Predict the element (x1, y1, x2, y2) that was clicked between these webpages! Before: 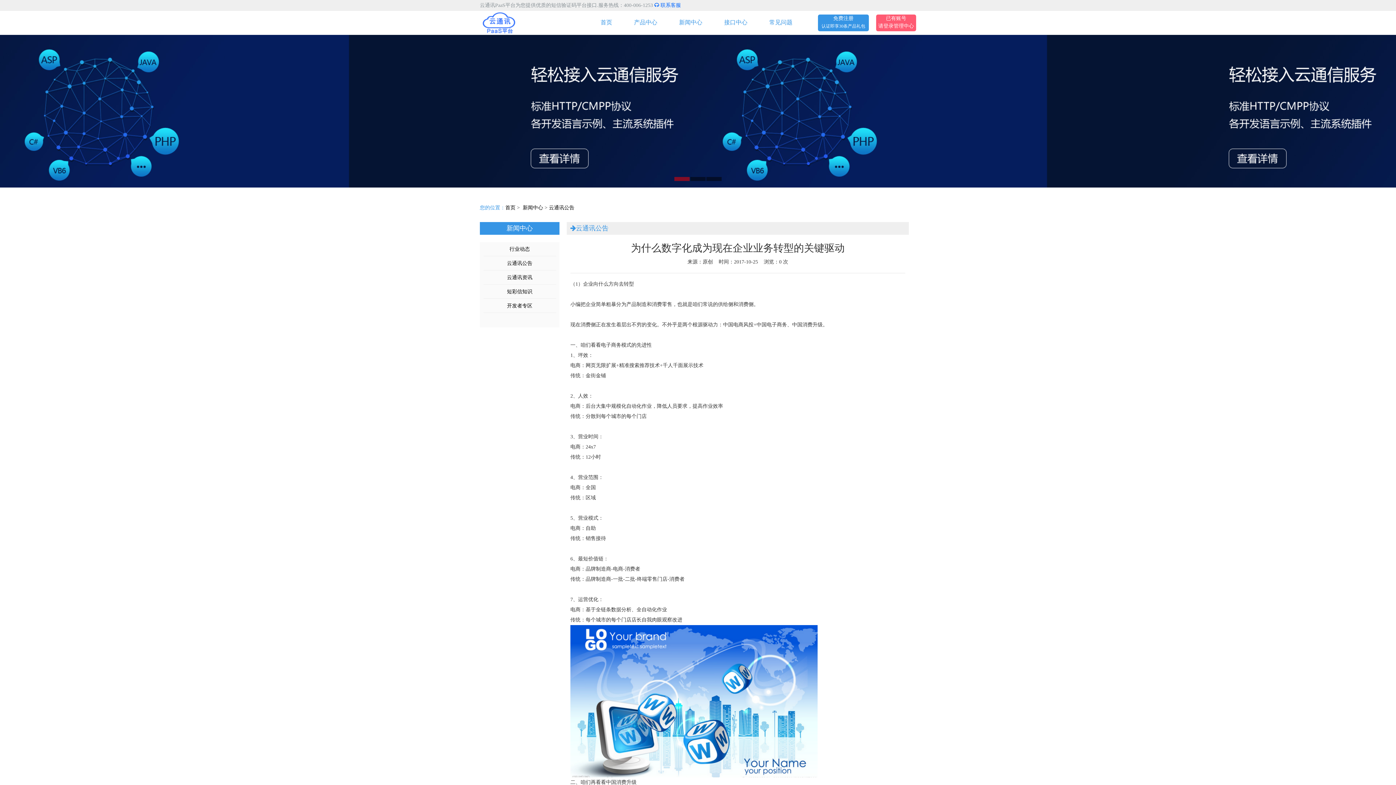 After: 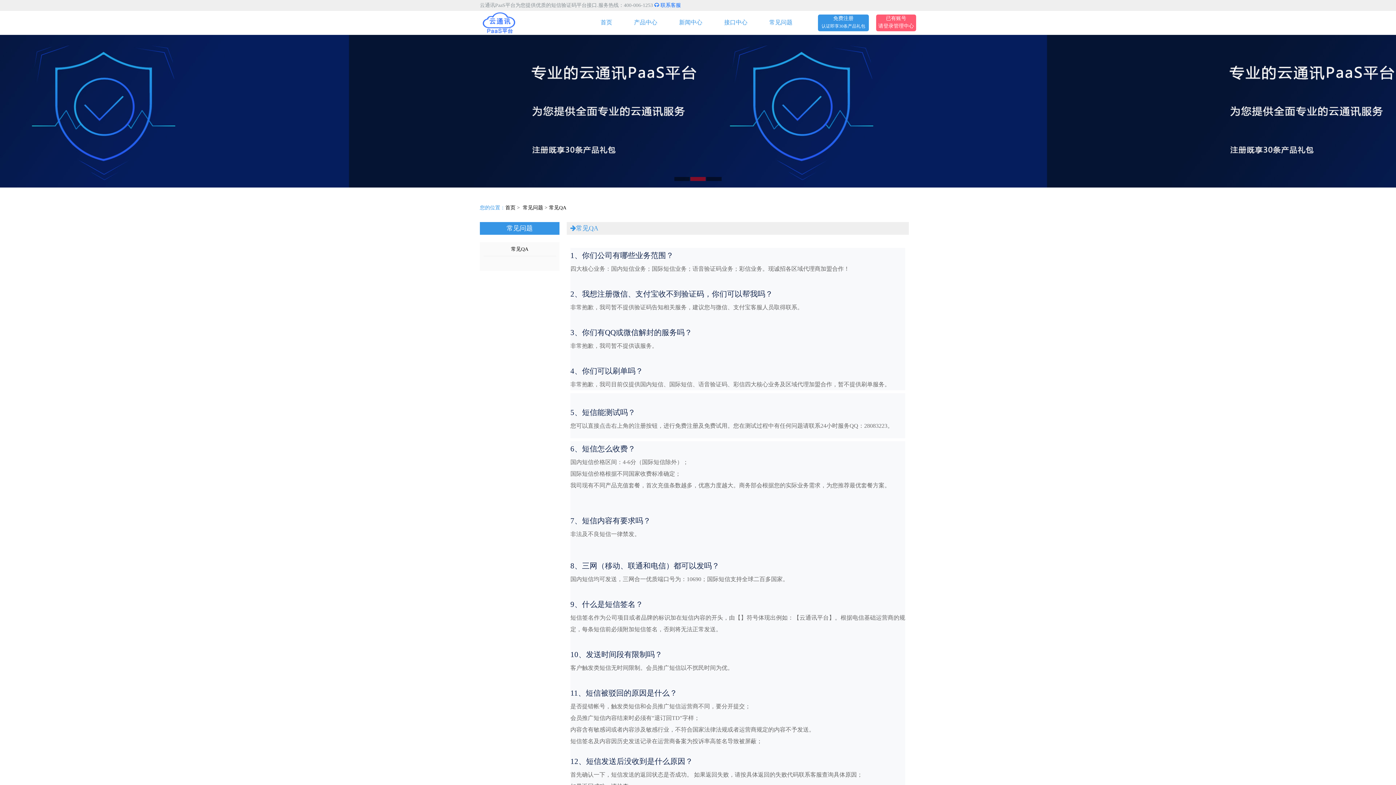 Action: bbox: (769, 19, 792, 25) label: 常见问题